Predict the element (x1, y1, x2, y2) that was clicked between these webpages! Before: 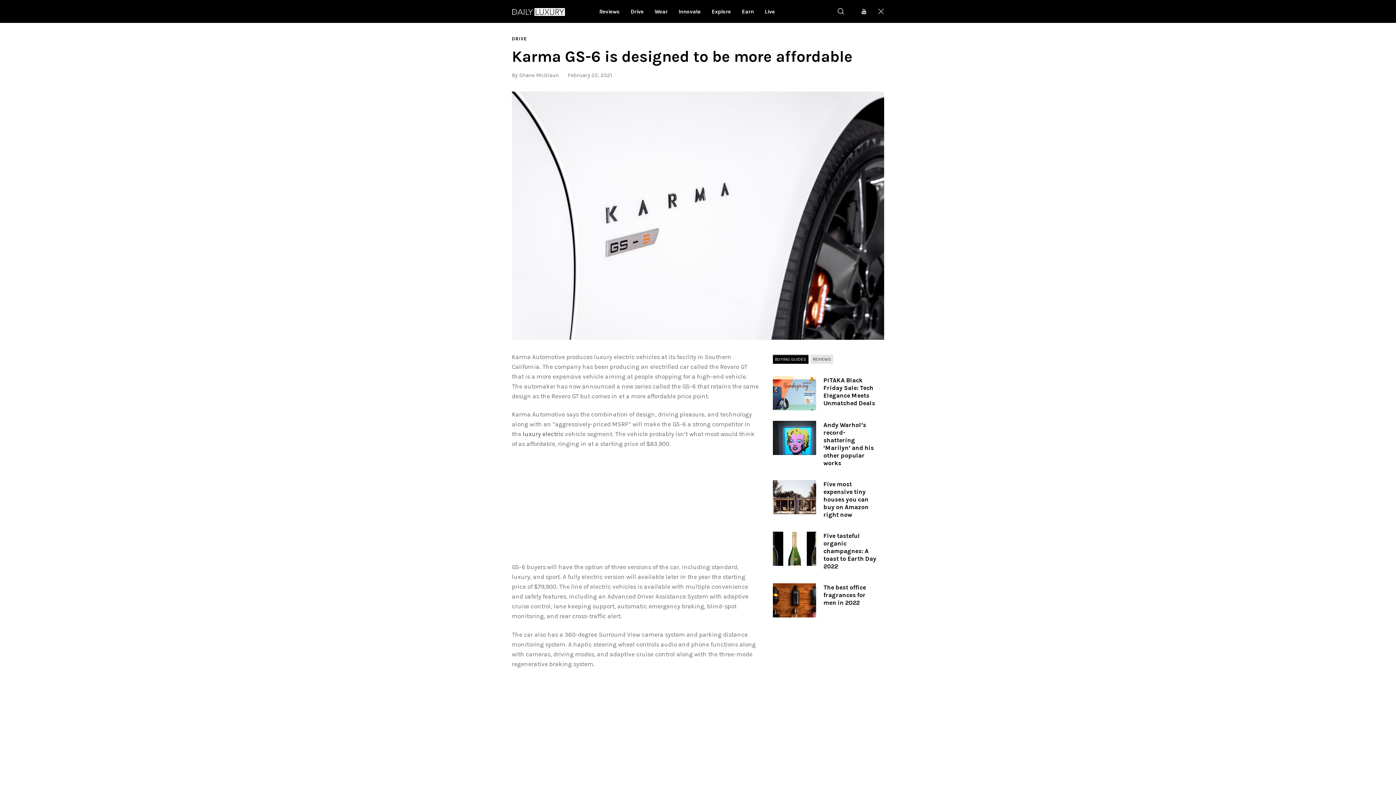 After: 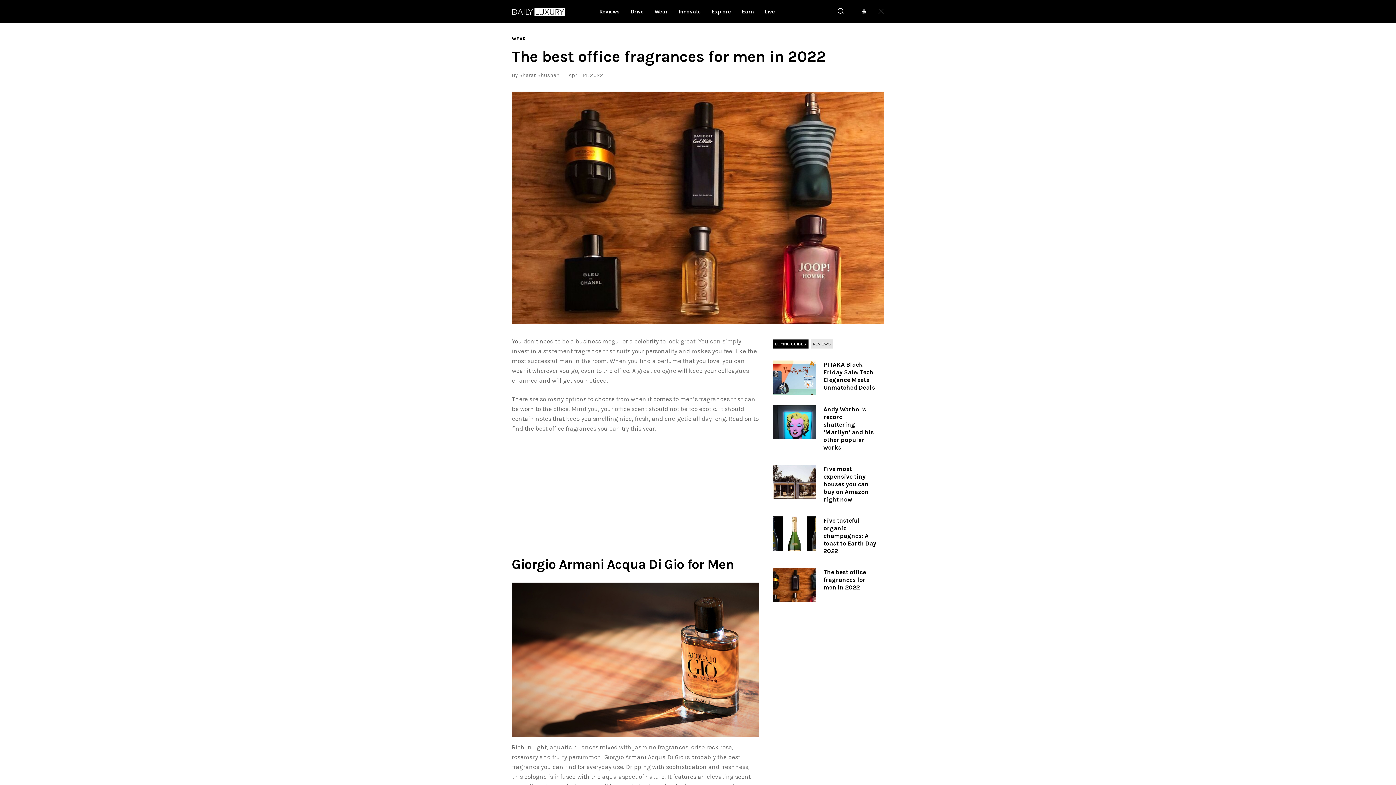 Action: bbox: (773, 584, 816, 592)